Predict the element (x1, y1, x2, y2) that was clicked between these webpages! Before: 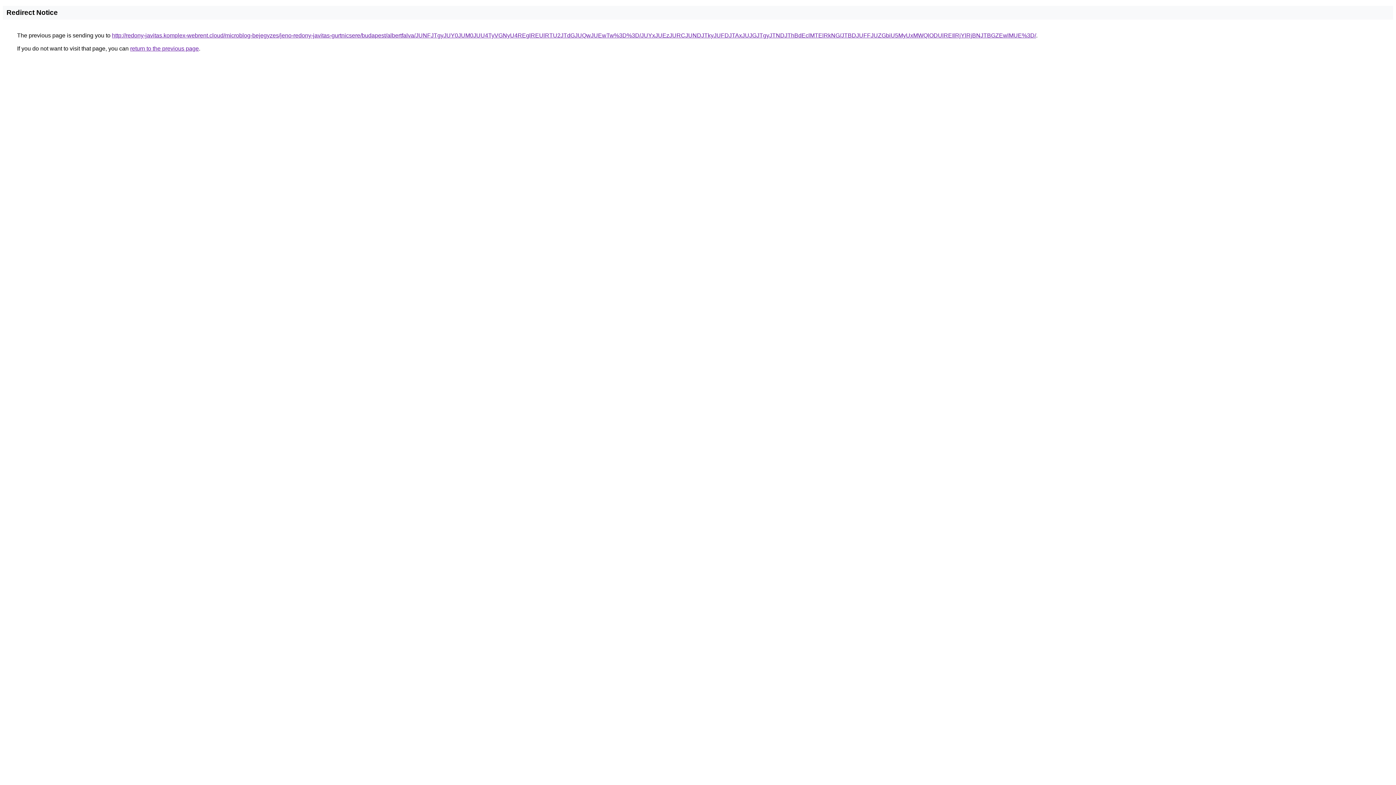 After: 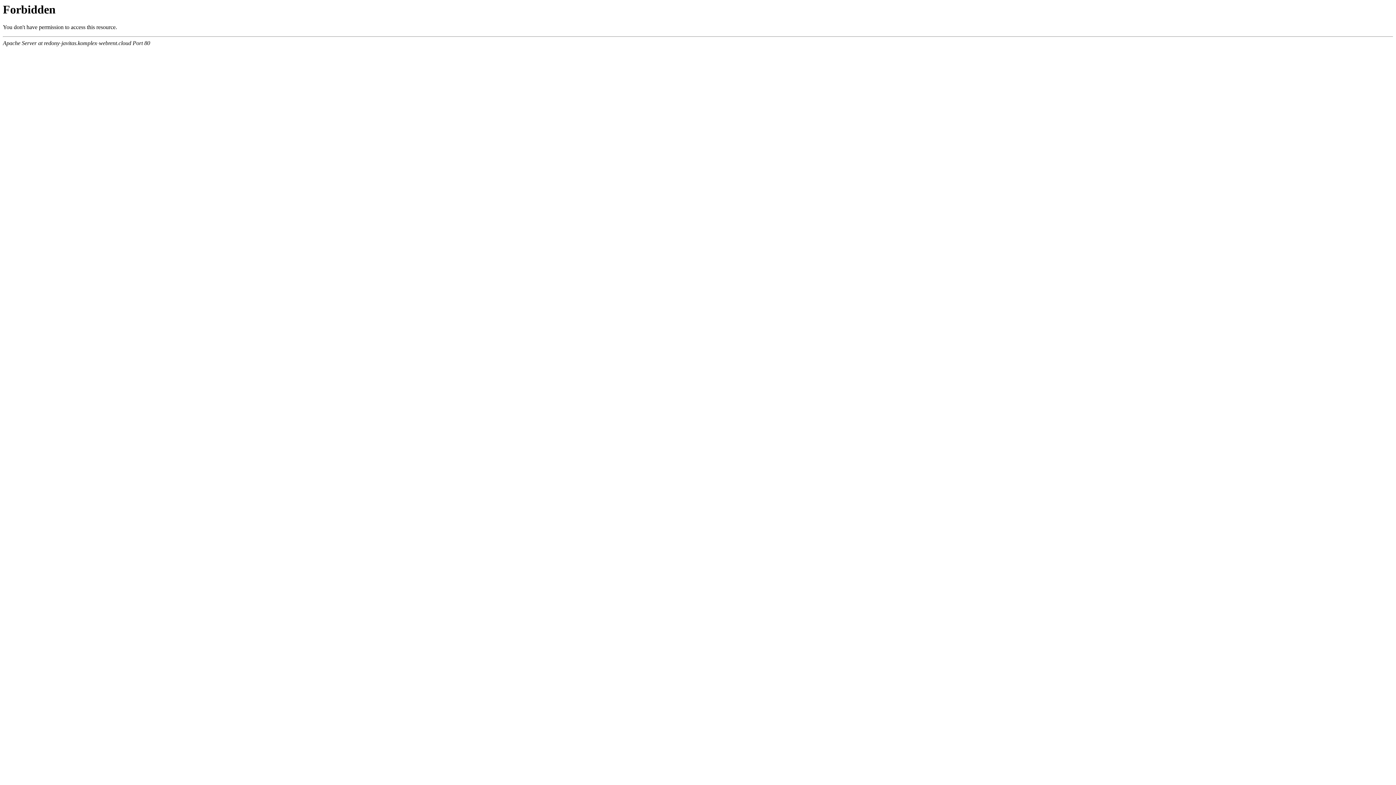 Action: label: http://redony-javitas.komplex-webrent.cloud/microblog-bejegyzes/jeno-redony-javitas-gurtnicsere/budapest/albertfalva/JUNFJTgyJUY0JUM0JUU4TyVGNyU4REglREUlRTU2JTdGJUQwJUEwTw%3D%3D/JUYxJUEzJURCJUNDJTkyJUFDJTAxJUJGJTgyJTNDJThBdEclMTElRkNG/JTBDJUFFJUZGbiU5MyUxMWQlODUlREIlRjYlRjBNJTBGZEwlMUE%3D/ bbox: (112, 32, 1036, 38)